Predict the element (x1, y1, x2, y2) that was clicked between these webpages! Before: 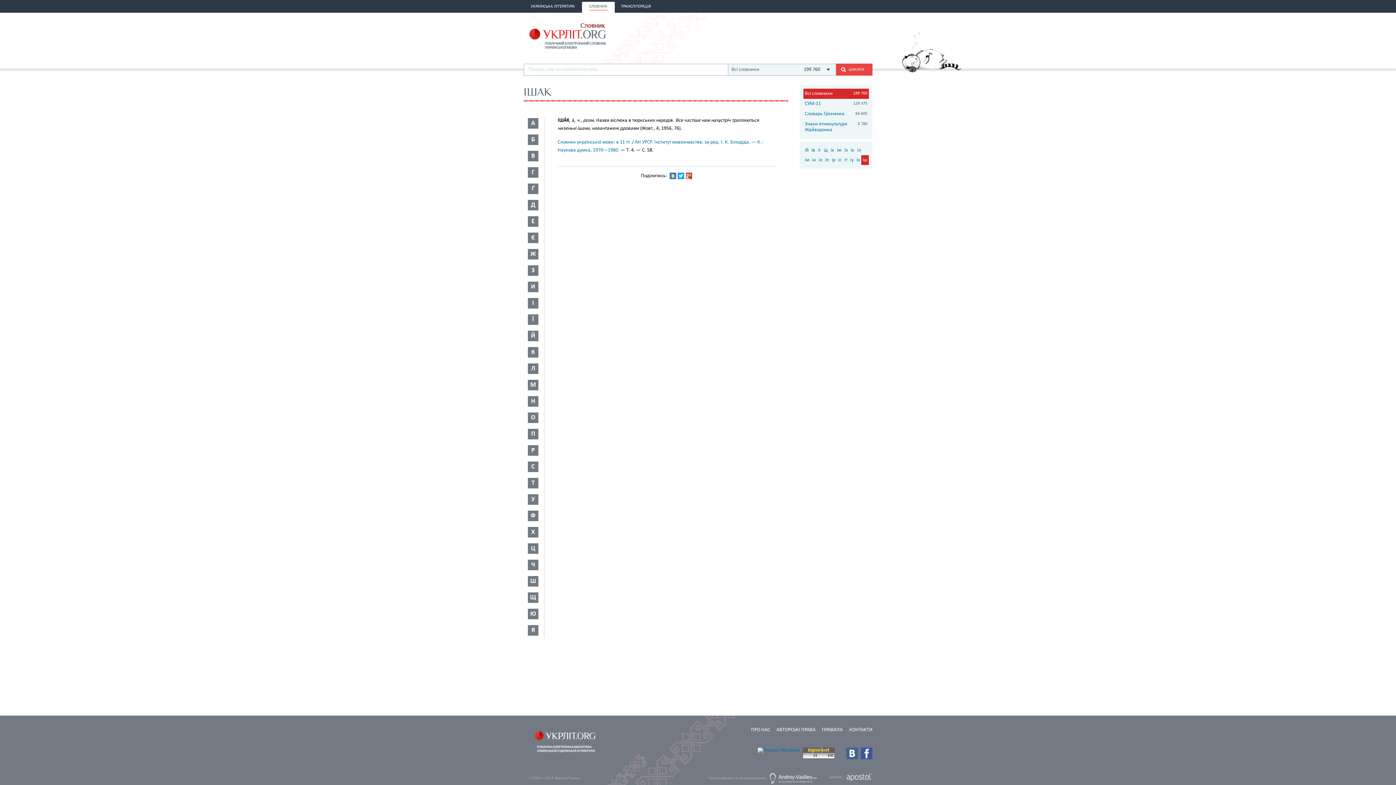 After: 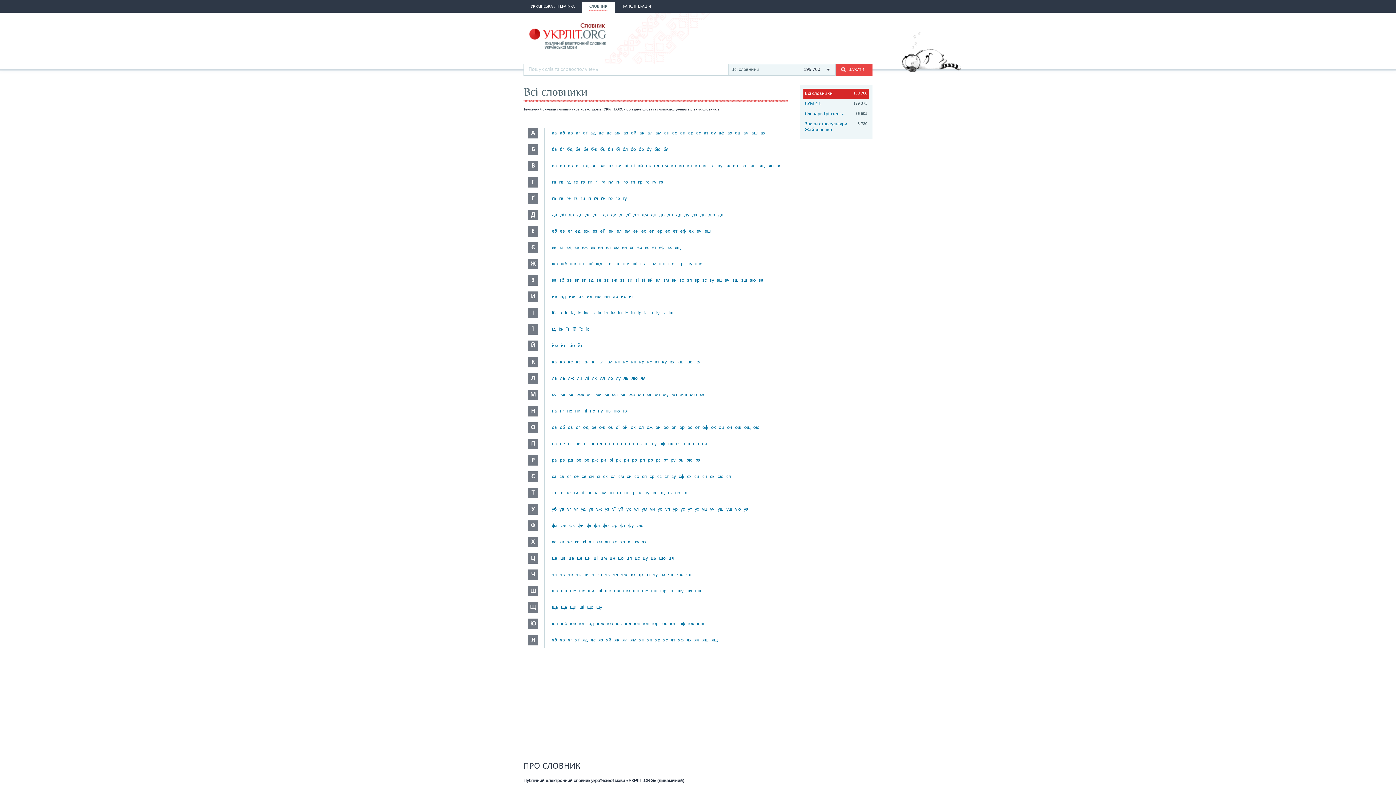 Action: bbox: (582, 1, 613, 12) label: СЛОВНИК